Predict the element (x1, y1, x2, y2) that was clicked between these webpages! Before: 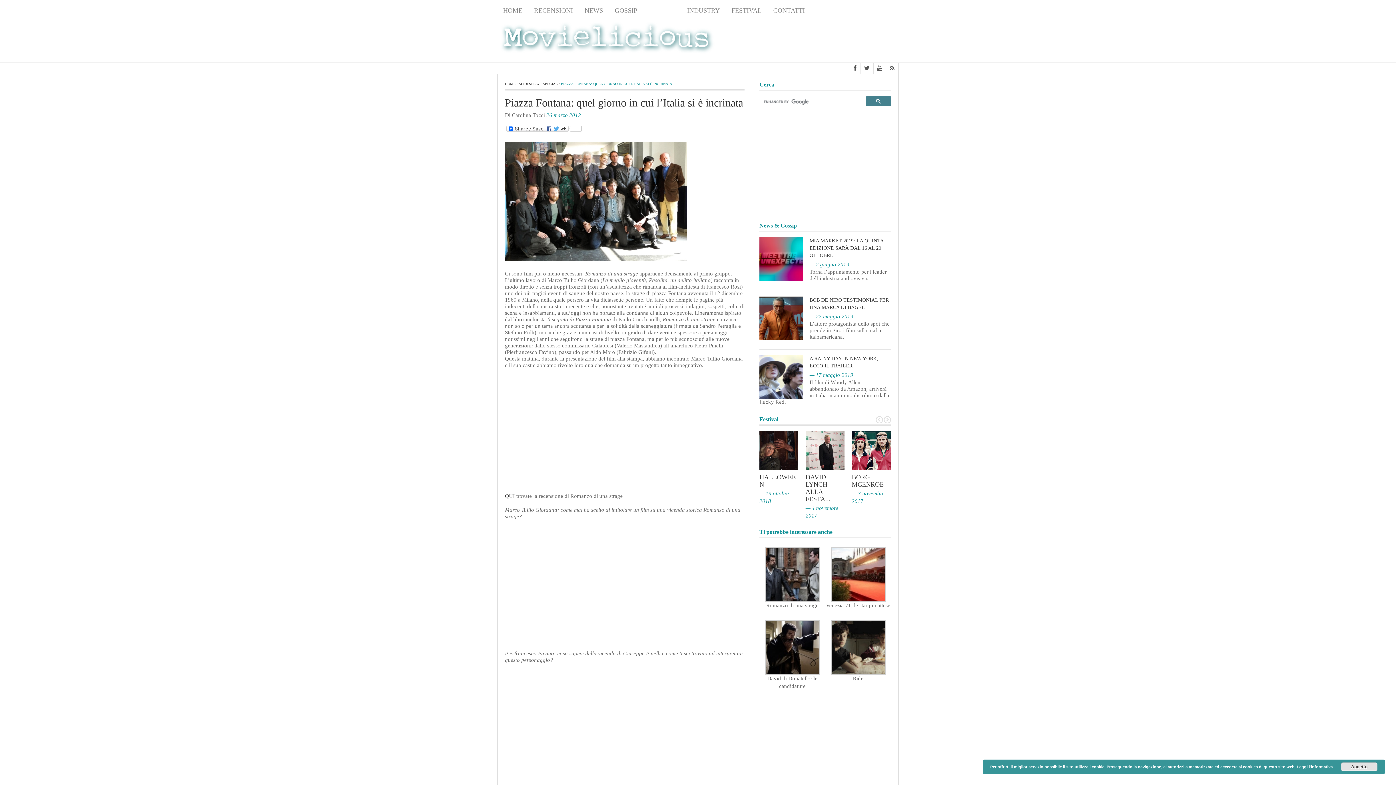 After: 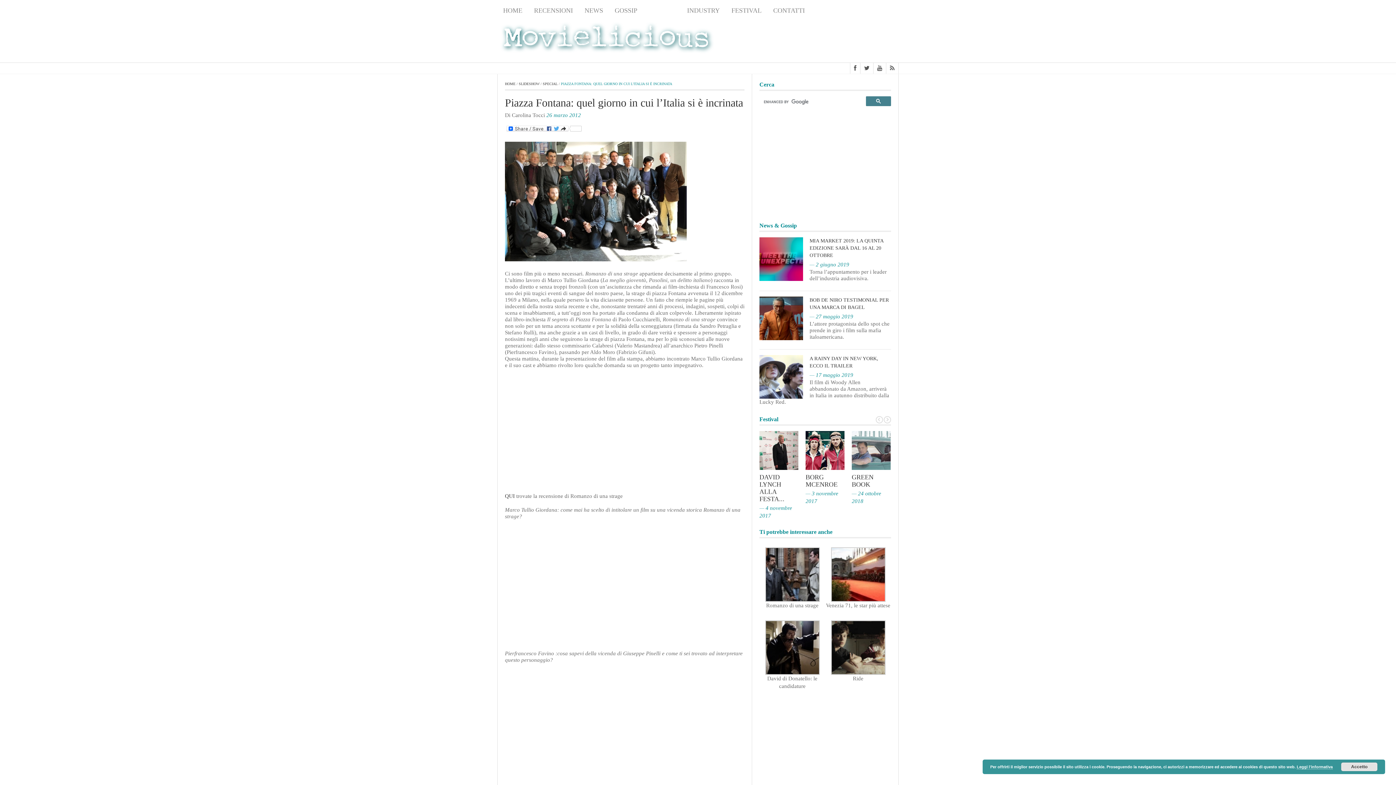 Action: bbox: (866, 96, 891, 106)